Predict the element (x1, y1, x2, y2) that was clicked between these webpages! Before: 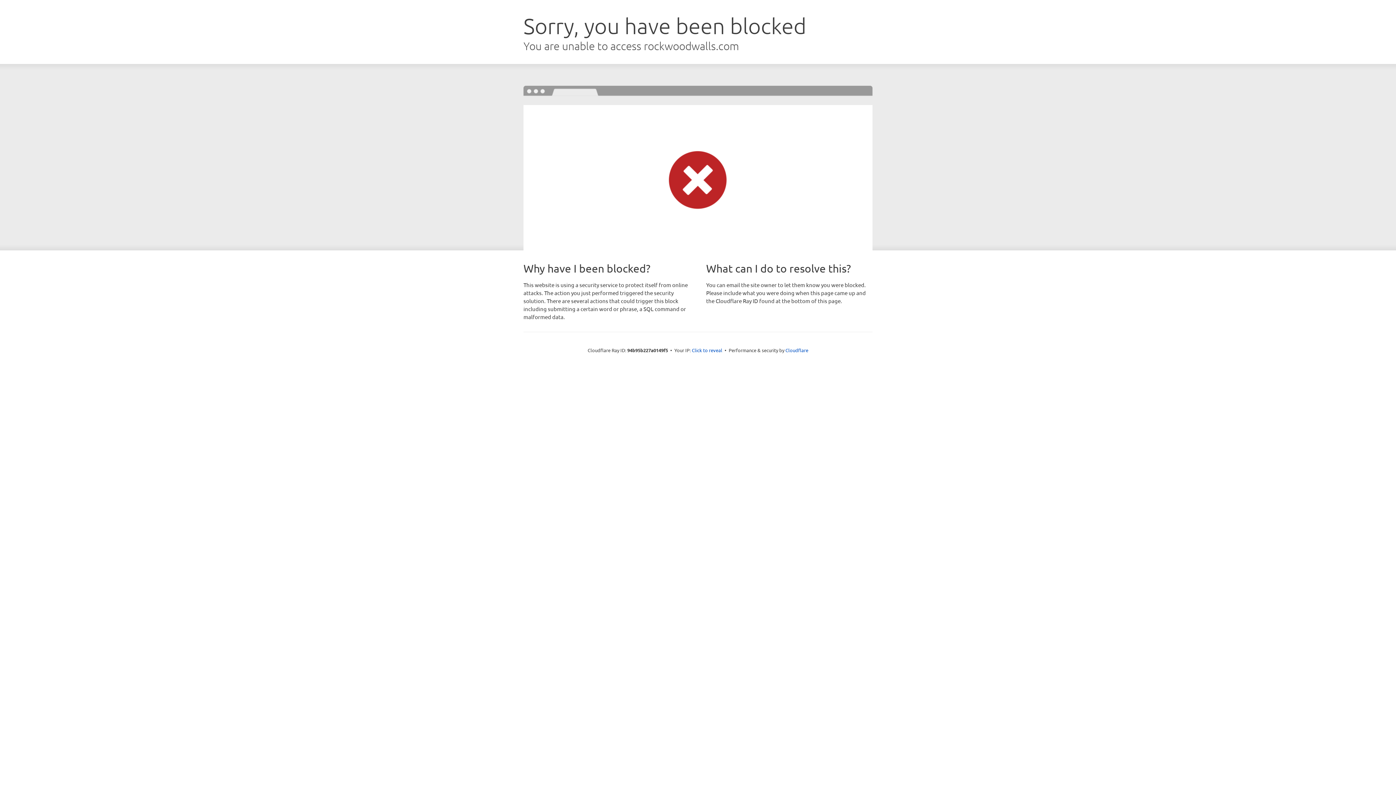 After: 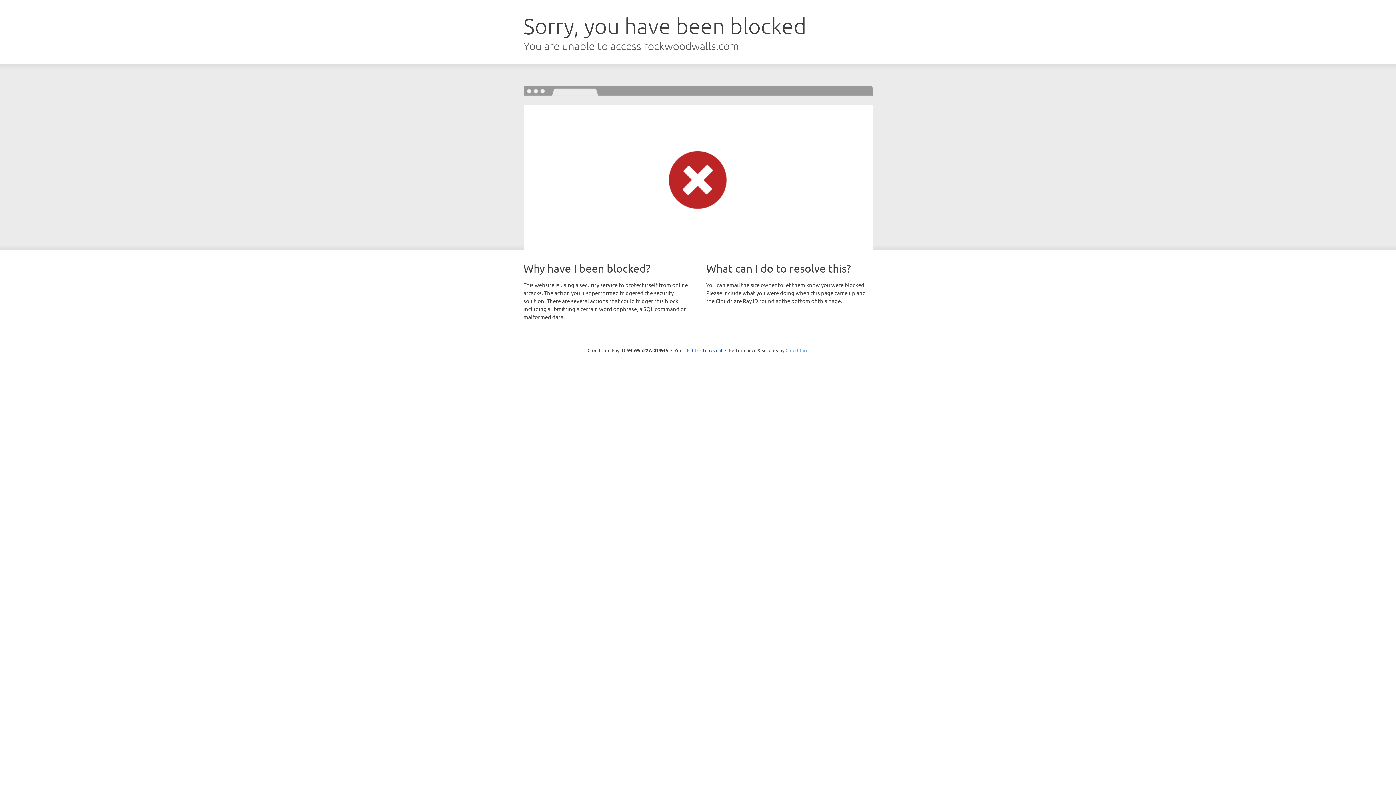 Action: bbox: (785, 347, 808, 353) label: Cloudflare